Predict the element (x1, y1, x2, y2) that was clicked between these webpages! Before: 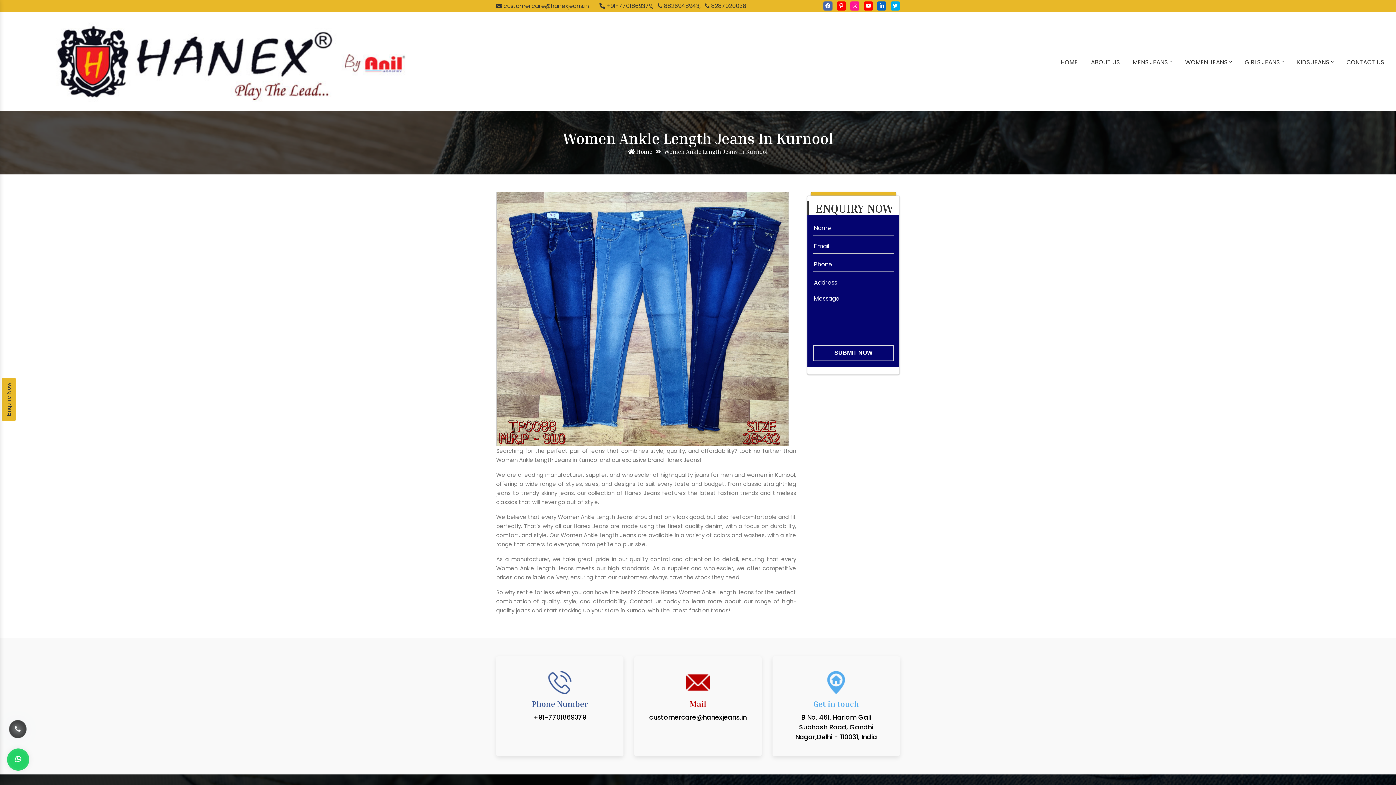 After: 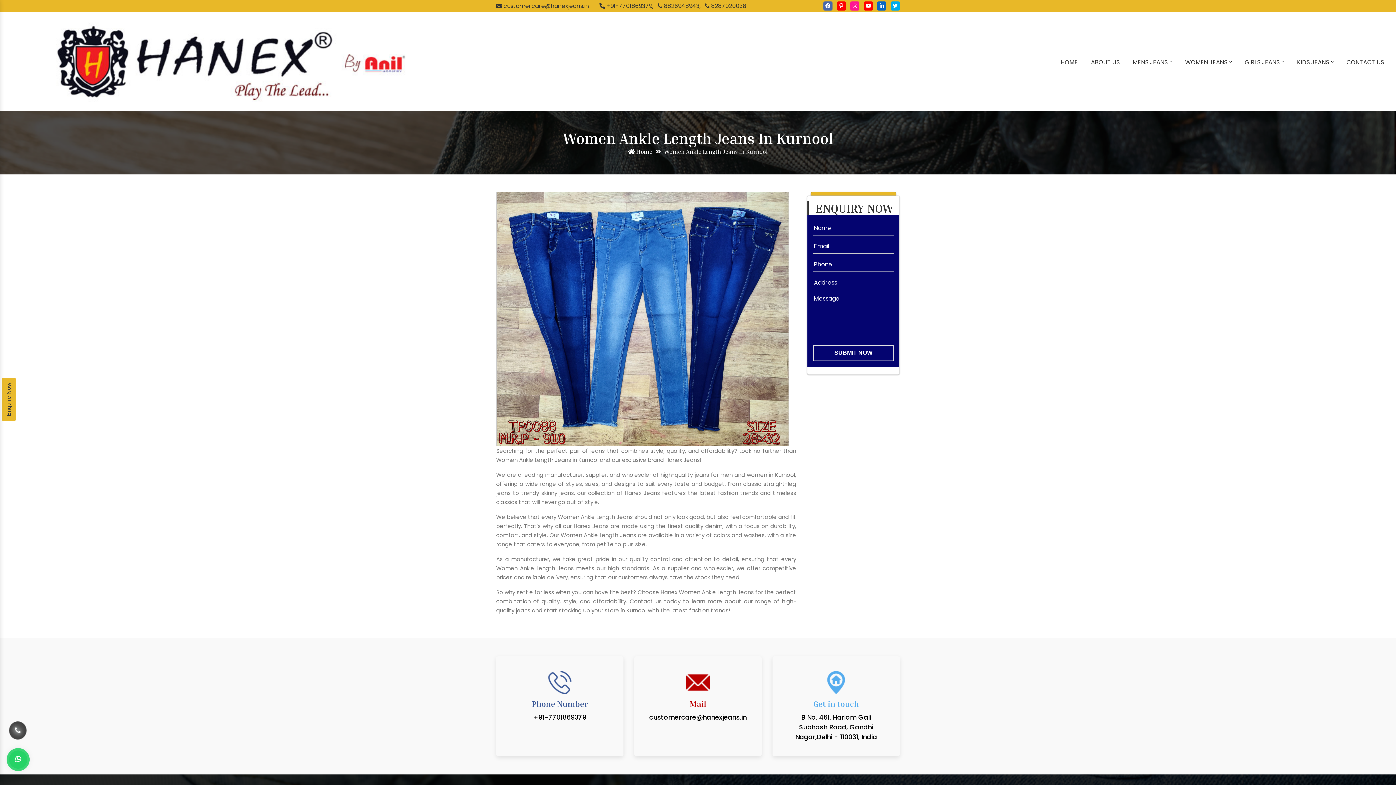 Action: bbox: (649, 712, 747, 722) label: customercare@hanexjeans.in